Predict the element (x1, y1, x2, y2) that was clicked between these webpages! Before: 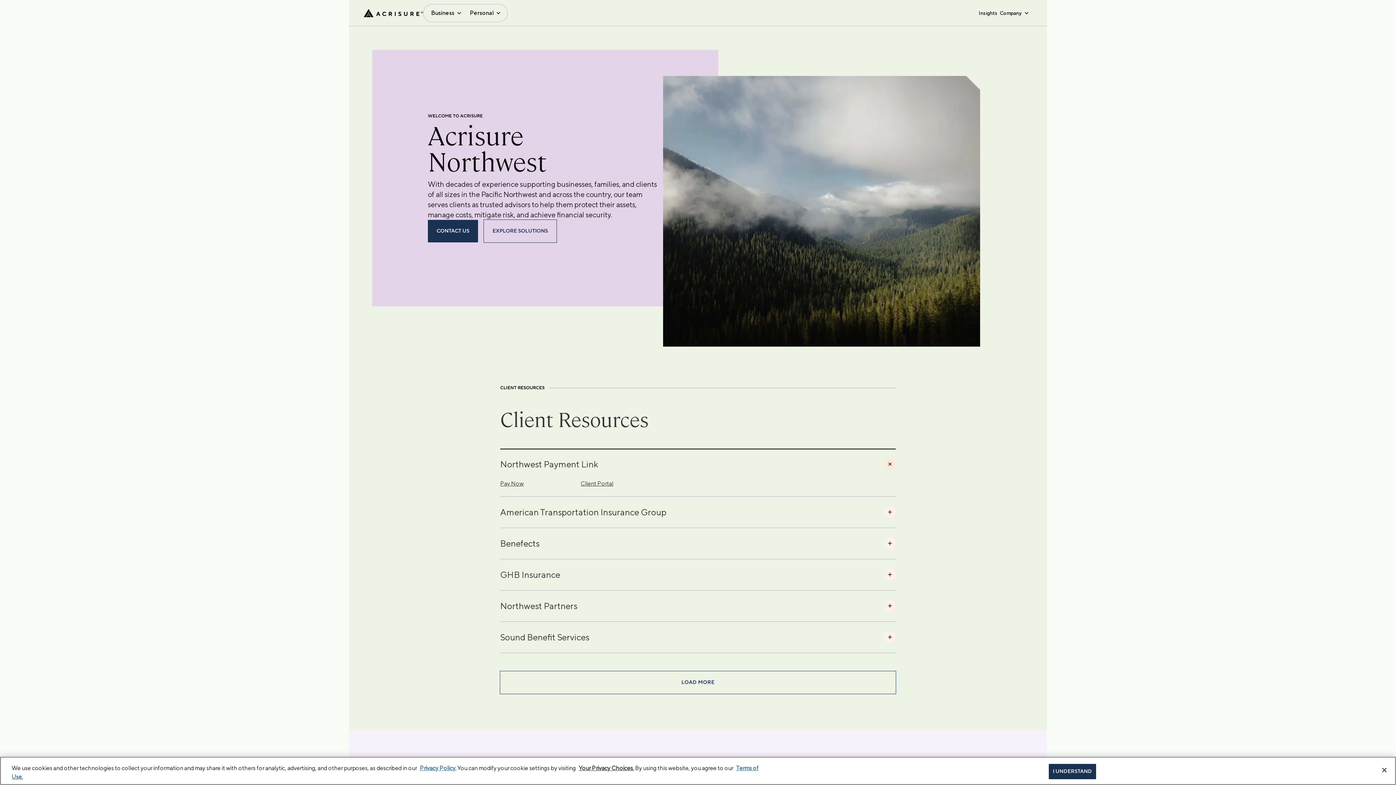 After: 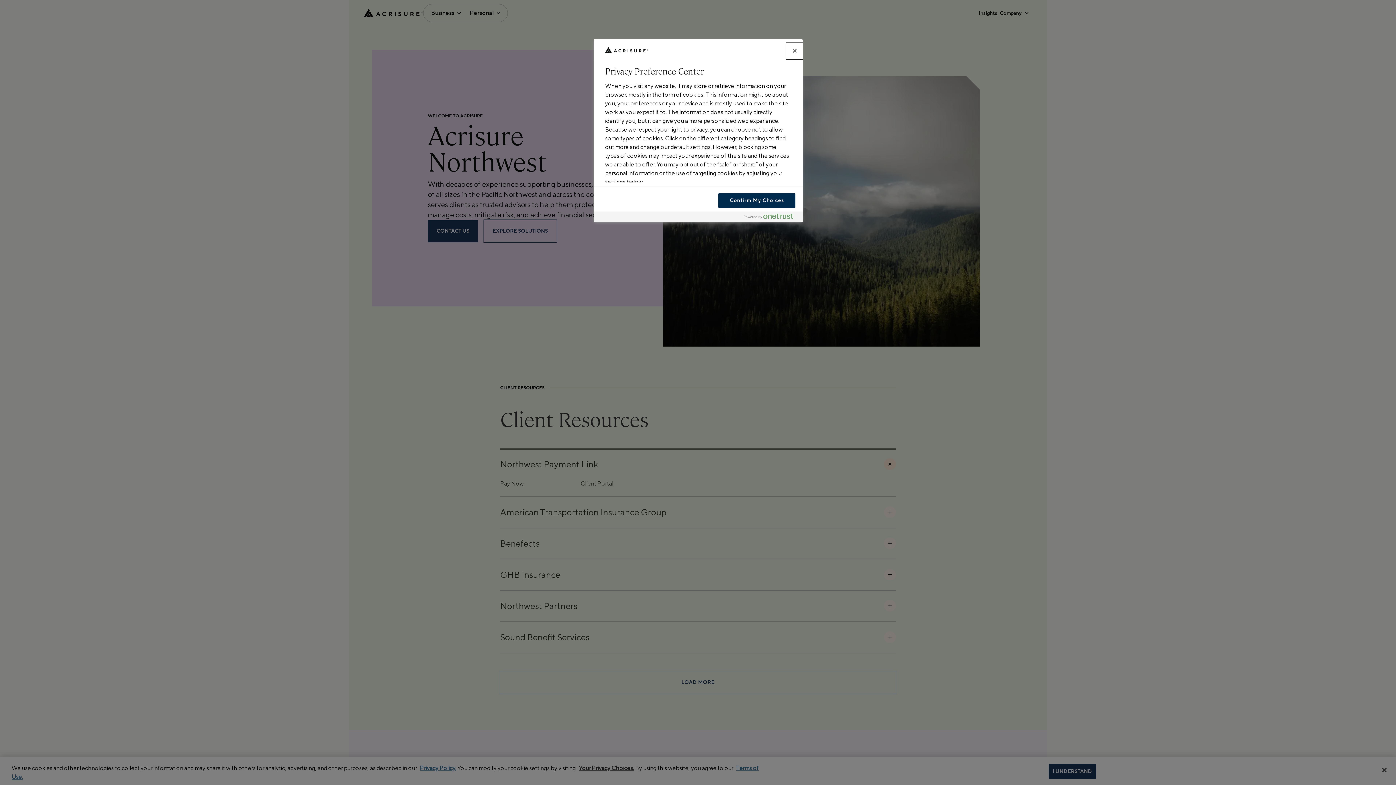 Action: label: Your Privacy Choices. bbox: (578, 765, 634, 772)